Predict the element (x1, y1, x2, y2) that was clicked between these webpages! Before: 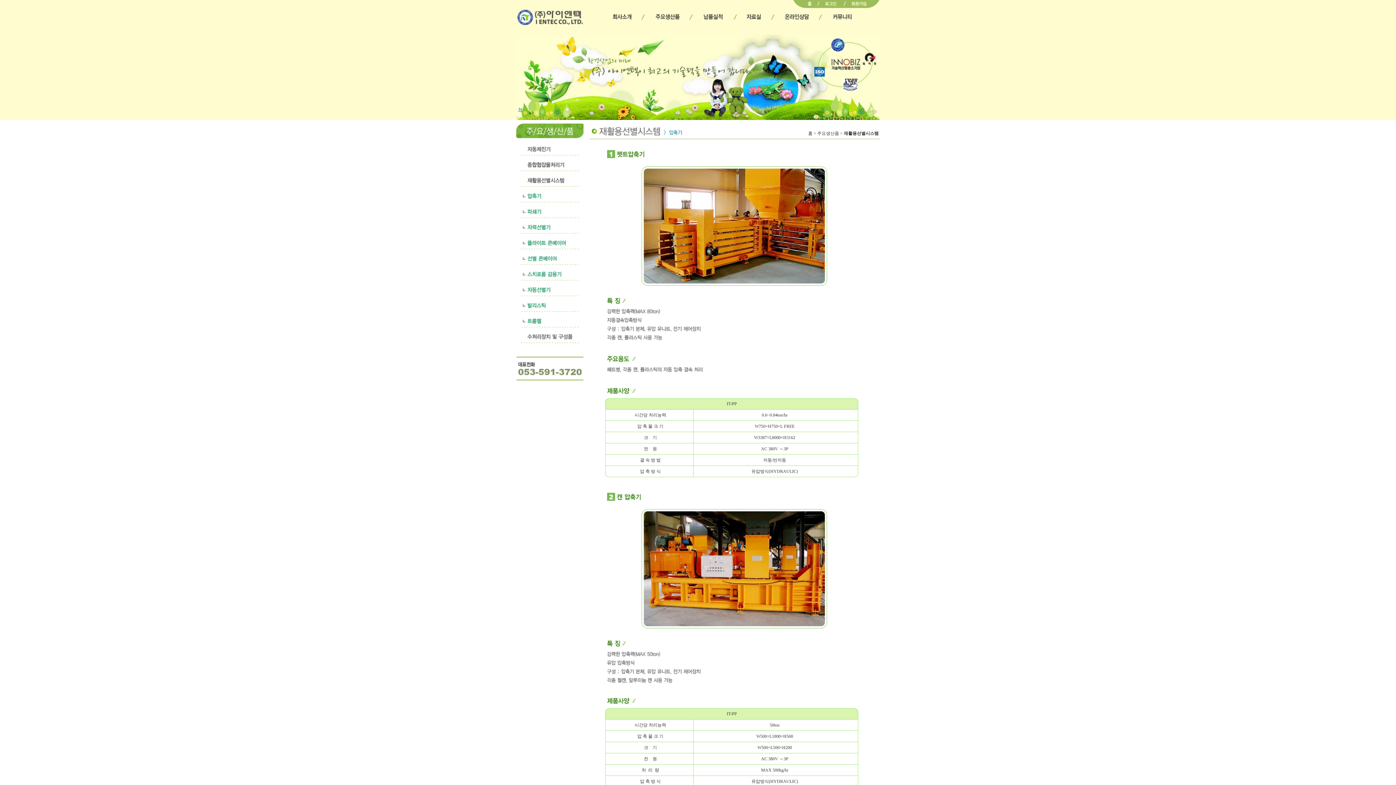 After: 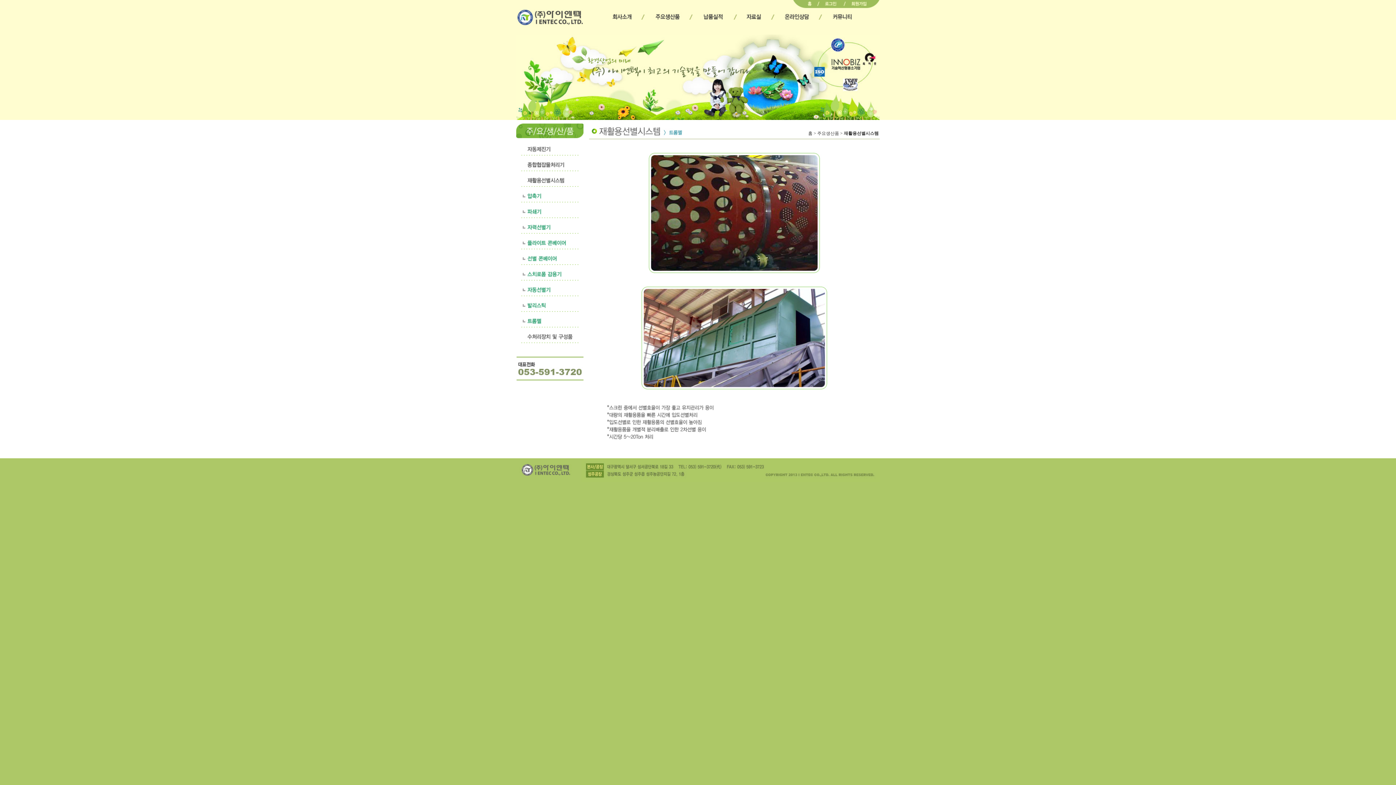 Action: bbox: (516, 312, 583, 327)